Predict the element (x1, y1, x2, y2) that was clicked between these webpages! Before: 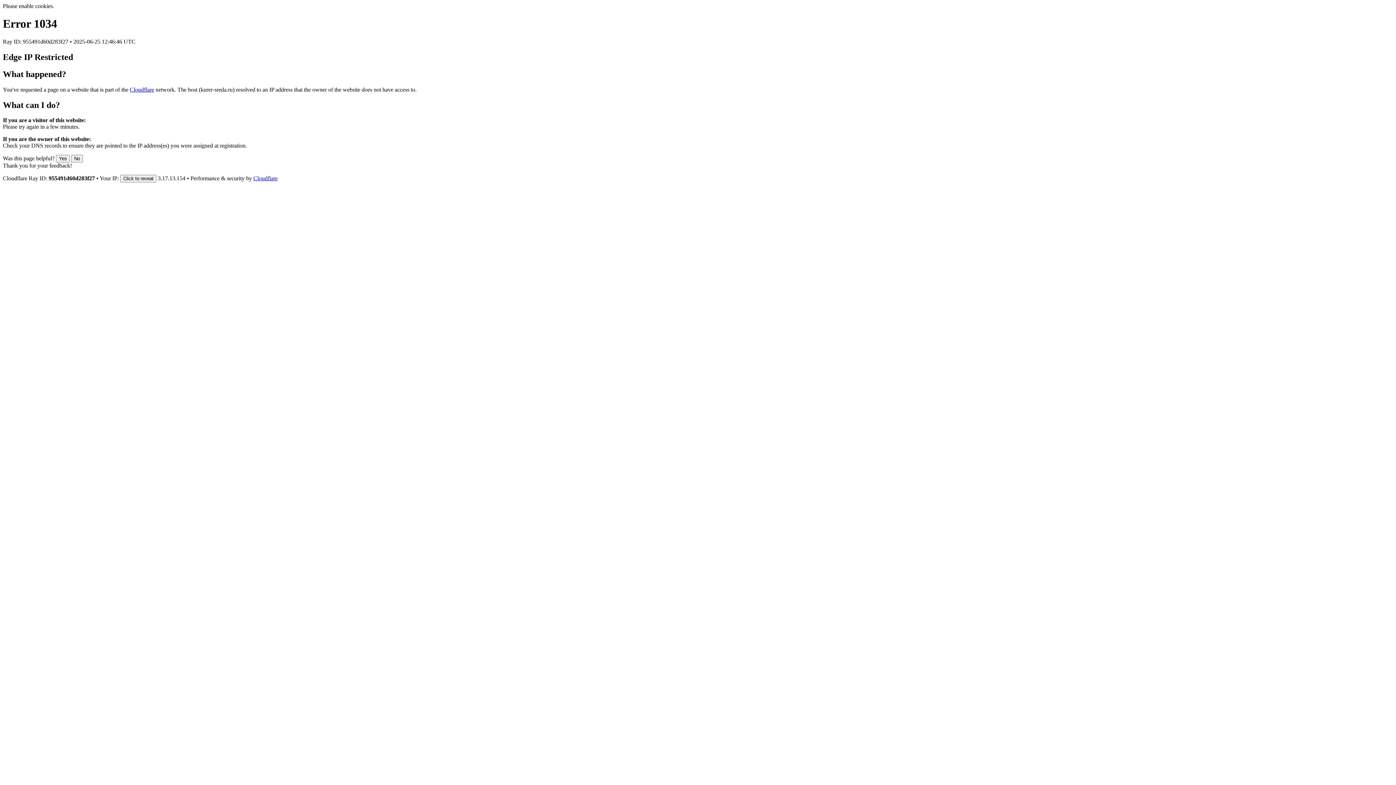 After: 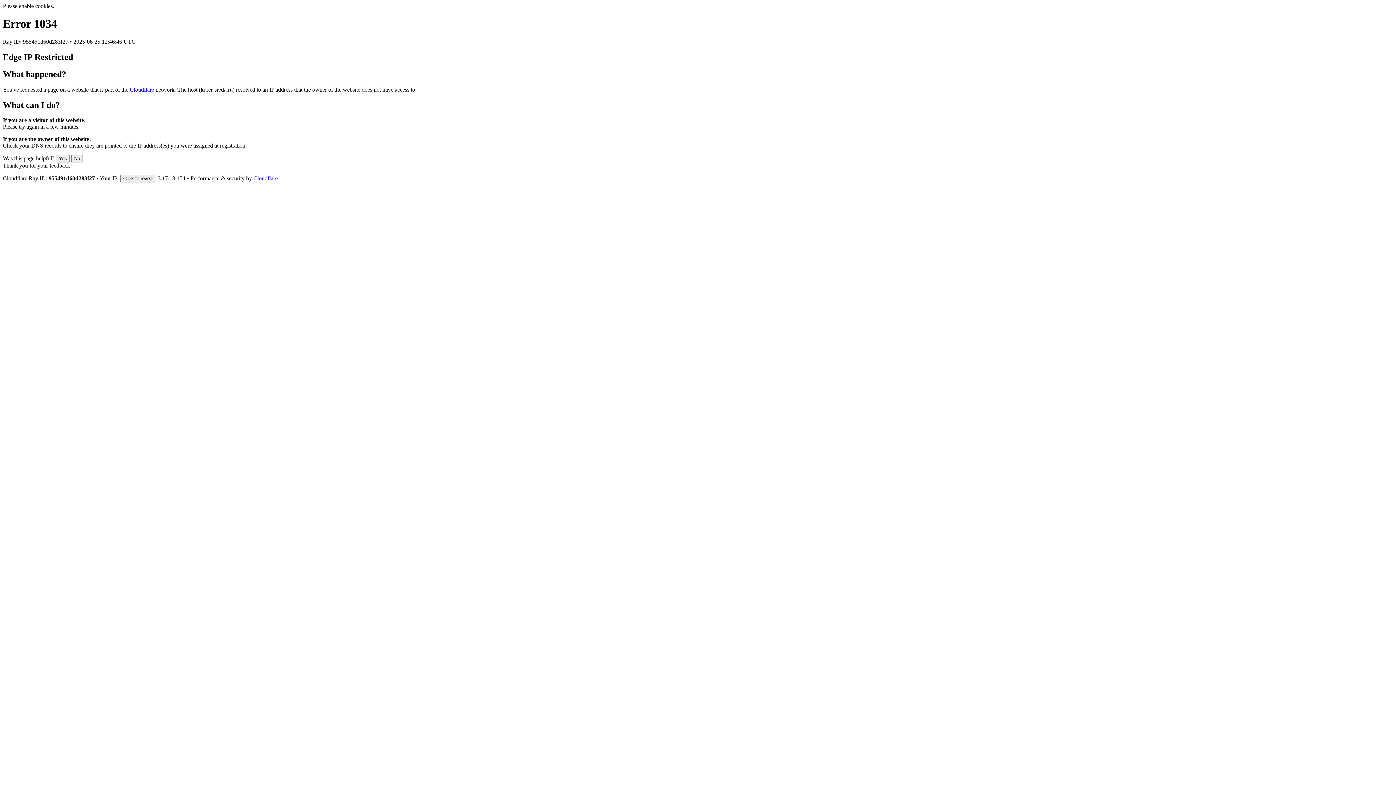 Action: bbox: (129, 86, 154, 92) label: Cloudflare